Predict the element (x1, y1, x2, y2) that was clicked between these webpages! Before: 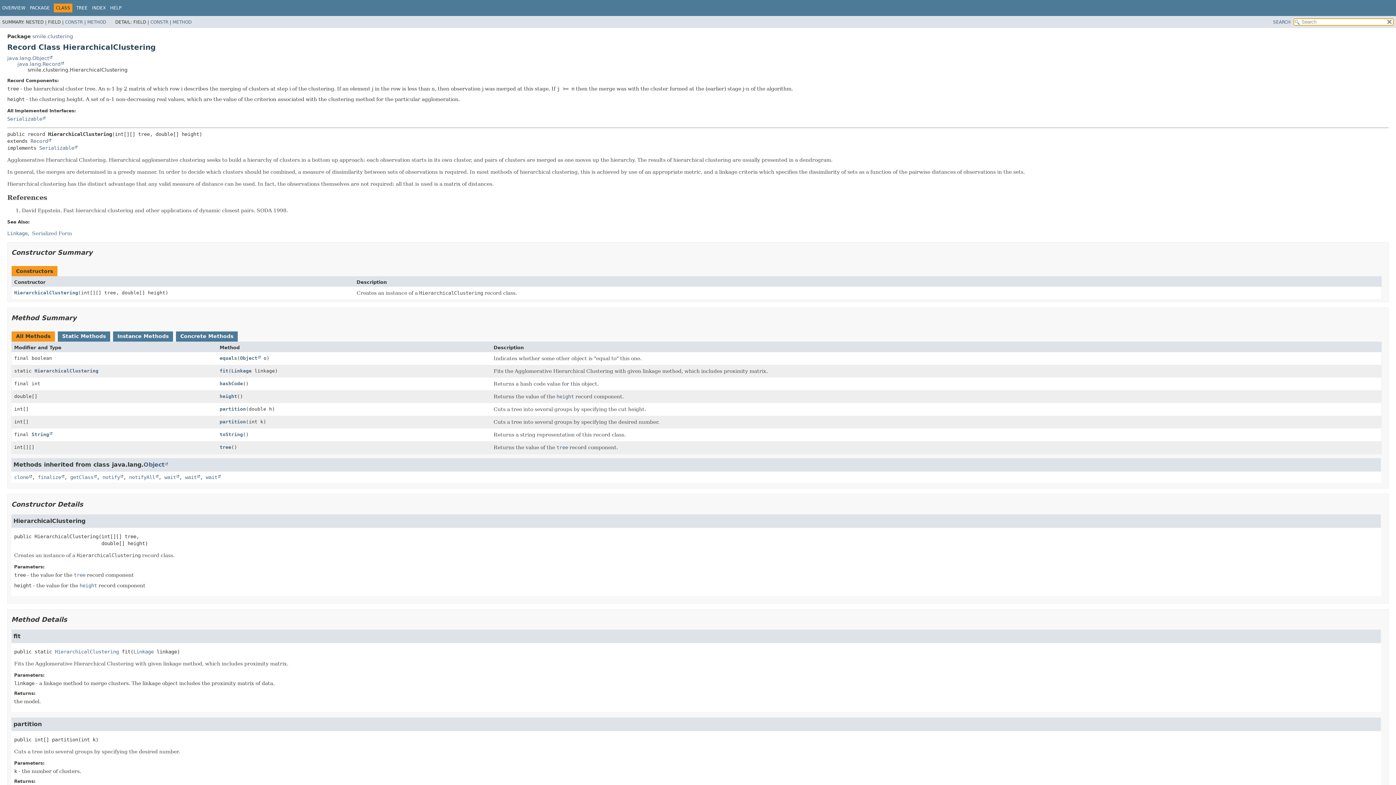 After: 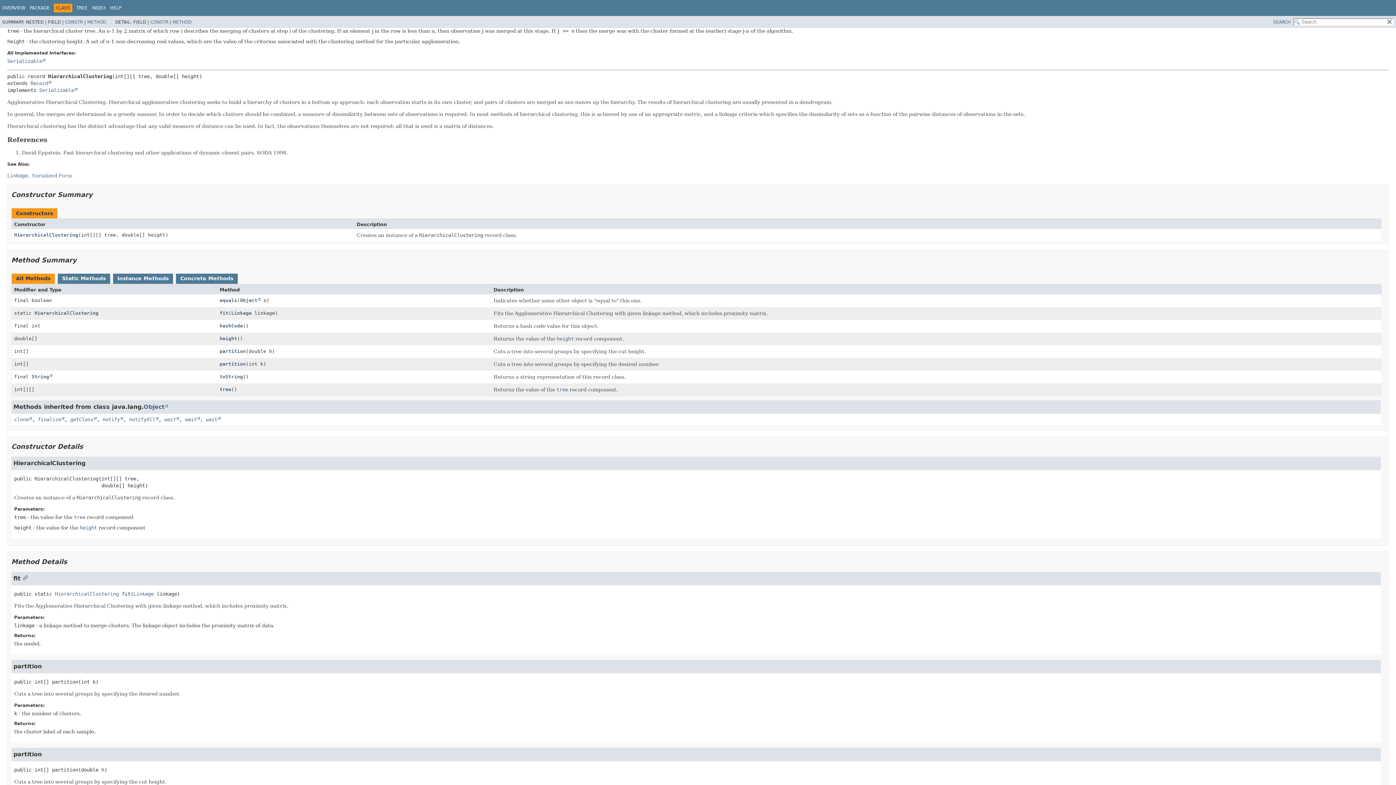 Action: bbox: (73, 572, 85, 578) label: tree